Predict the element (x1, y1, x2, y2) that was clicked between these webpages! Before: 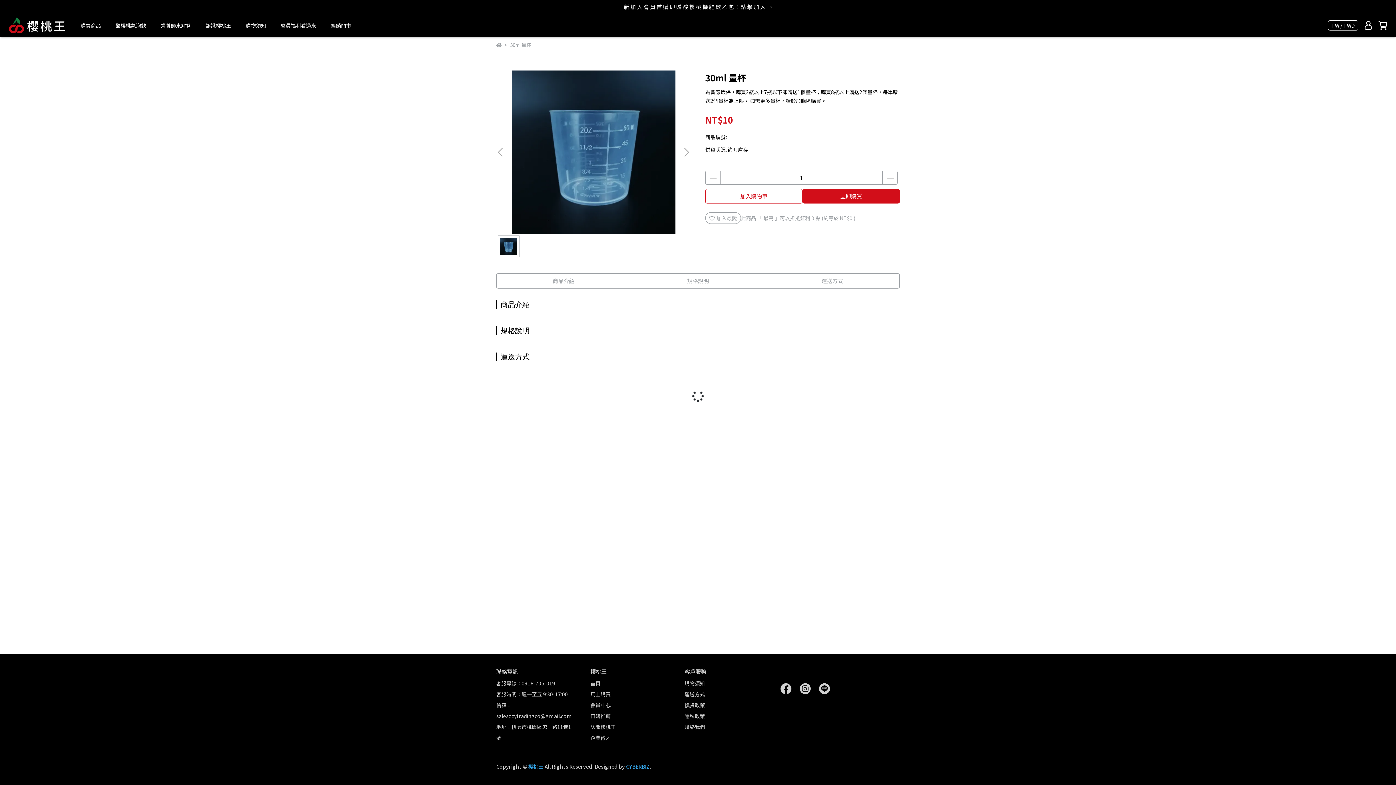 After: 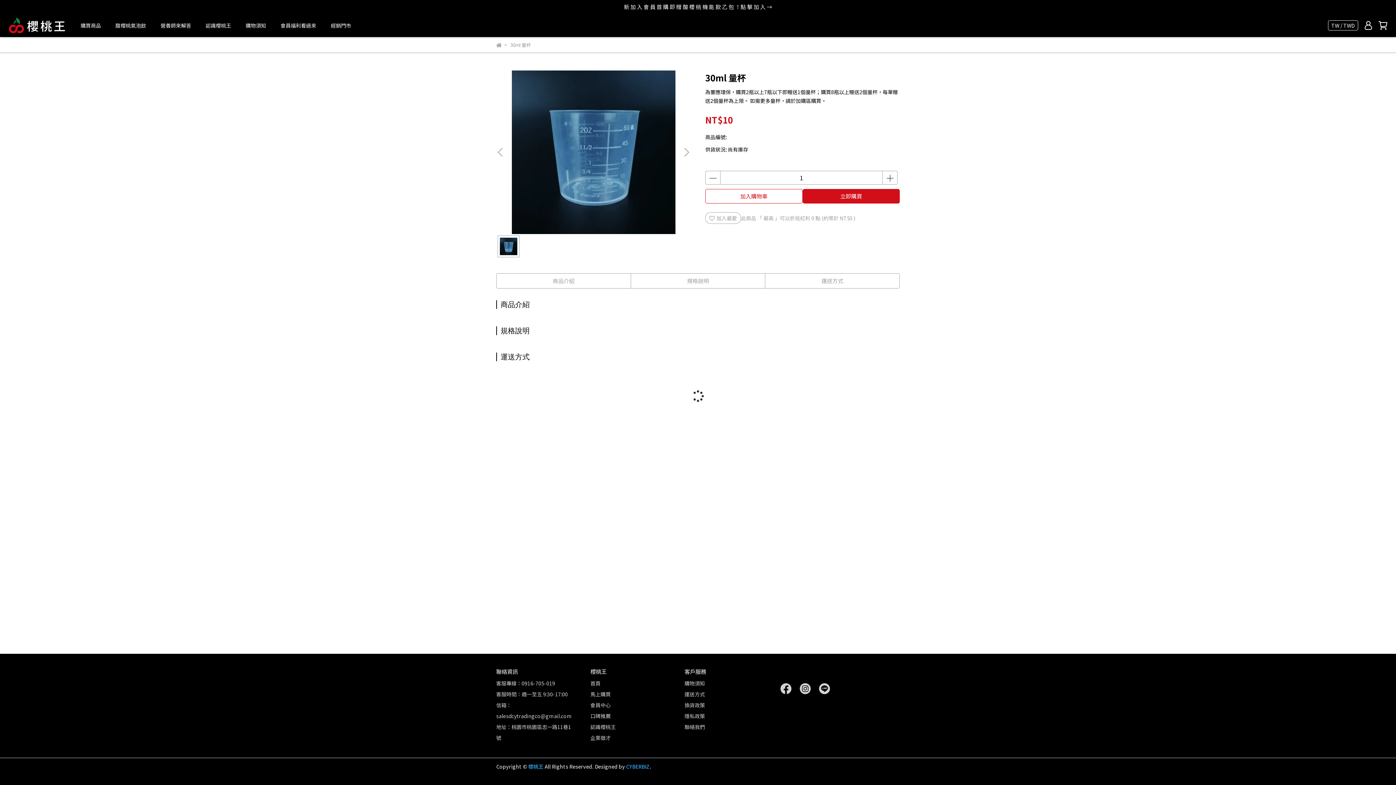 Action: label: 隱私政策 bbox: (684, 712, 705, 720)